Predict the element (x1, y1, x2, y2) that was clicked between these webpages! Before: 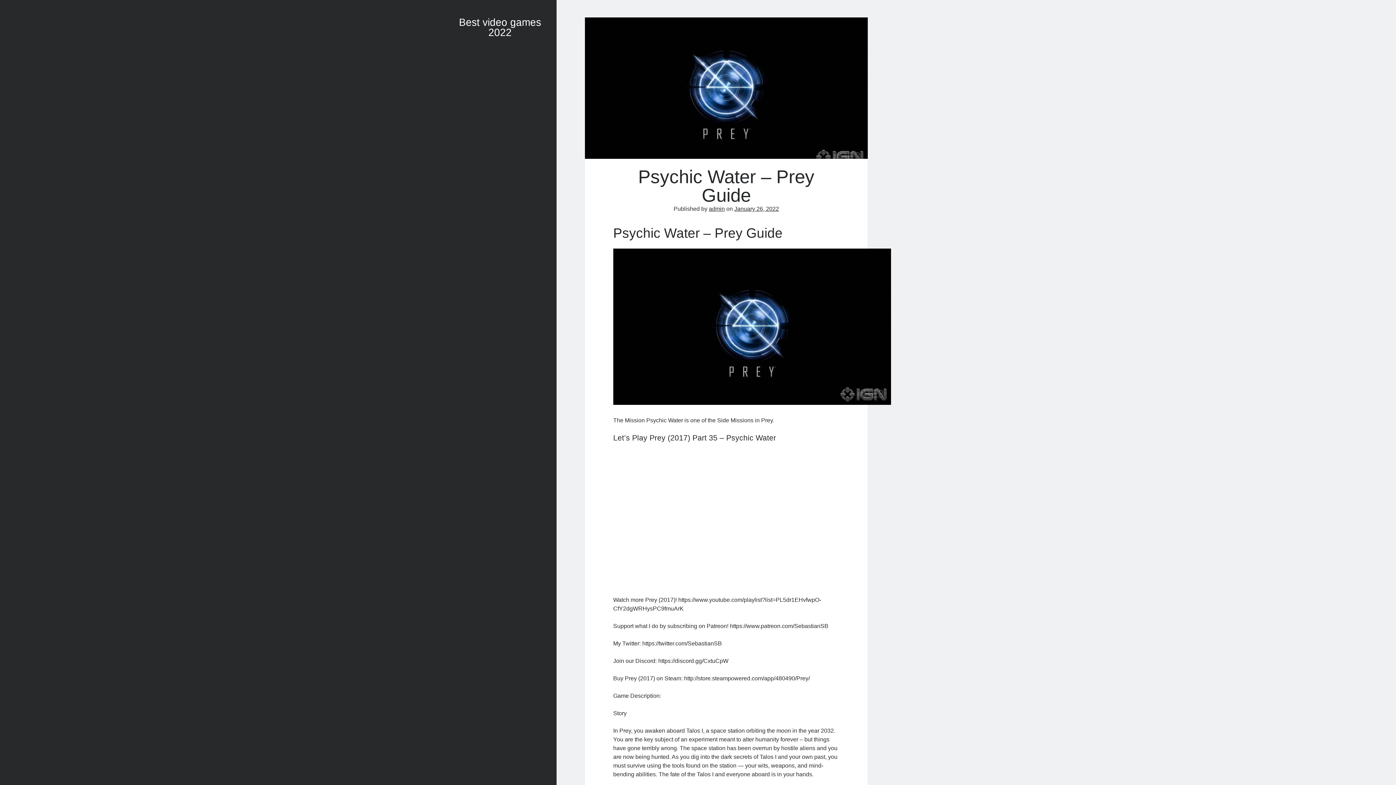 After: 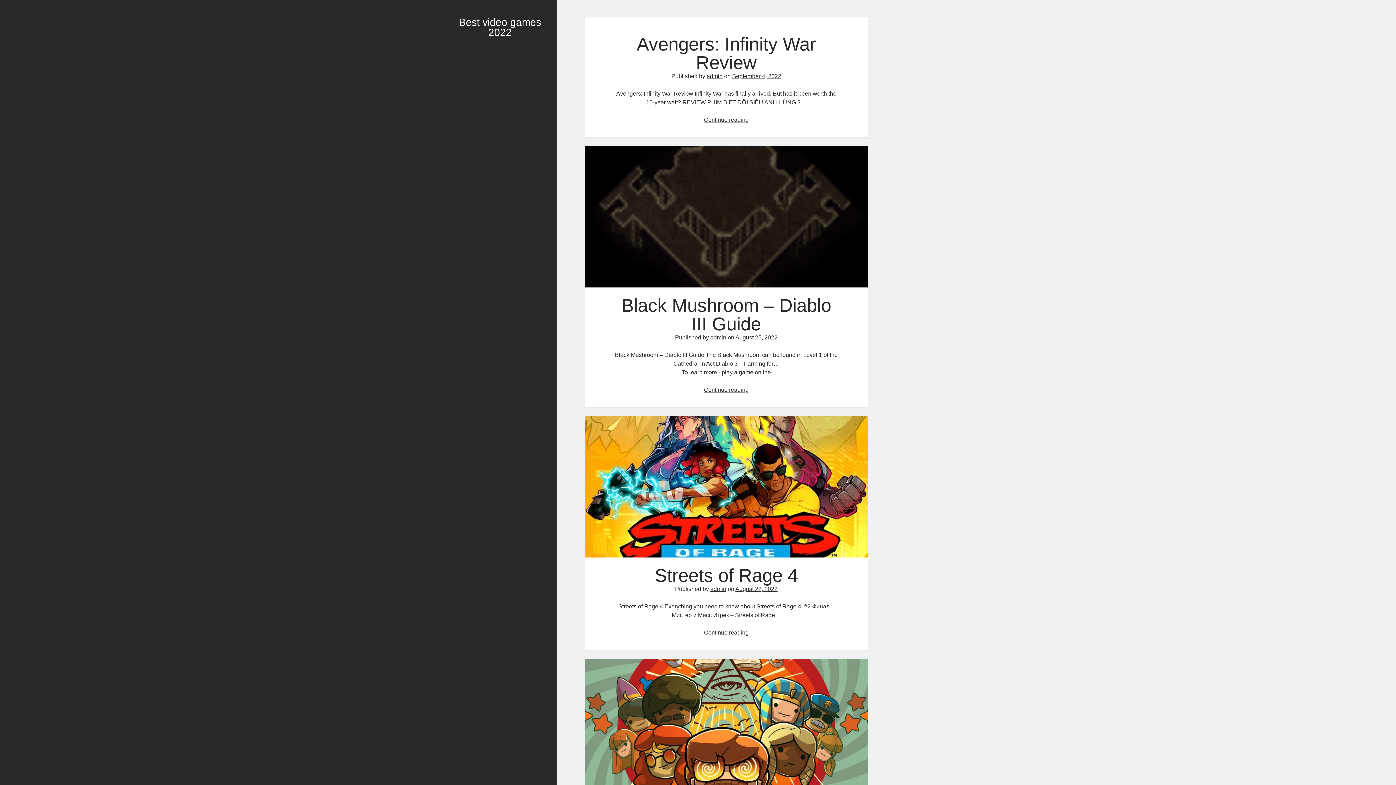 Action: bbox: (709, 205, 725, 211) label: admin